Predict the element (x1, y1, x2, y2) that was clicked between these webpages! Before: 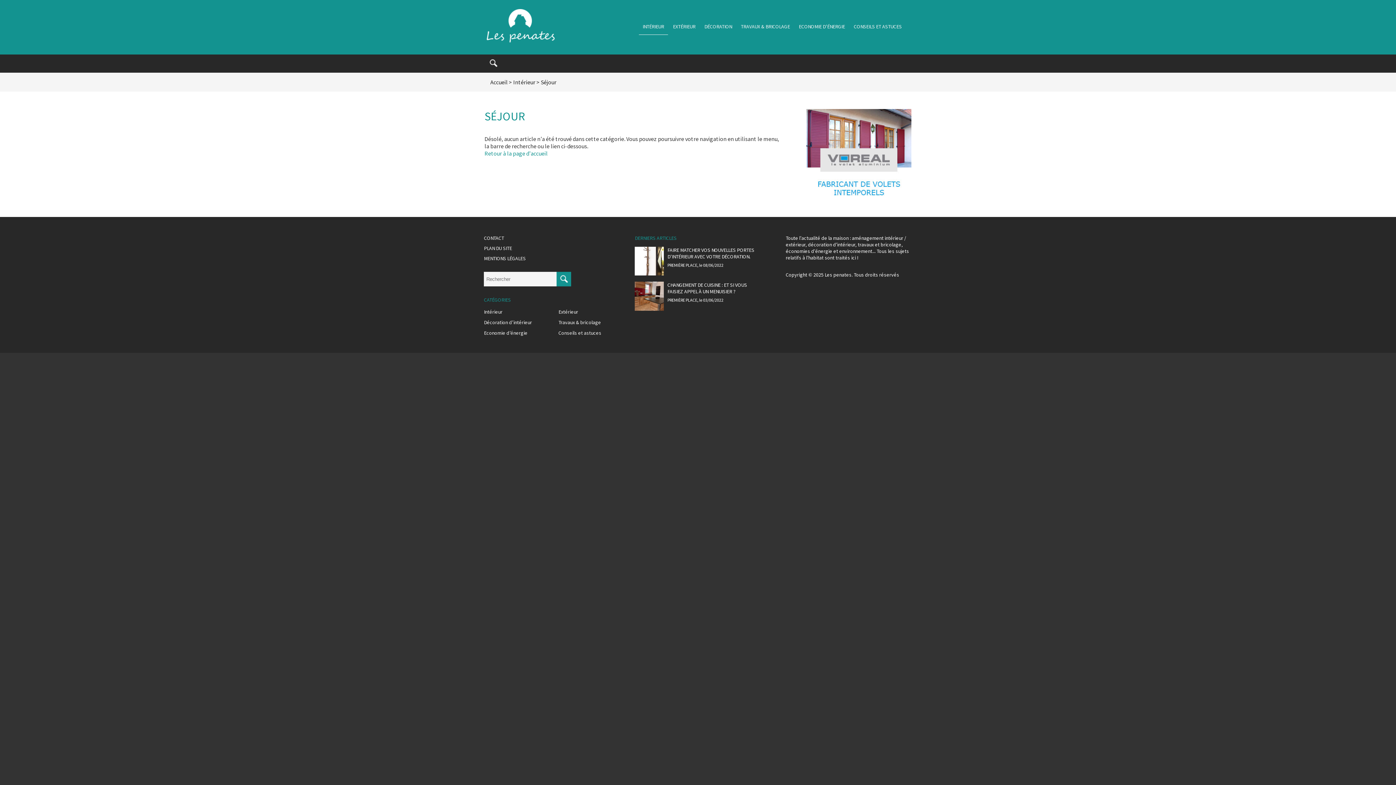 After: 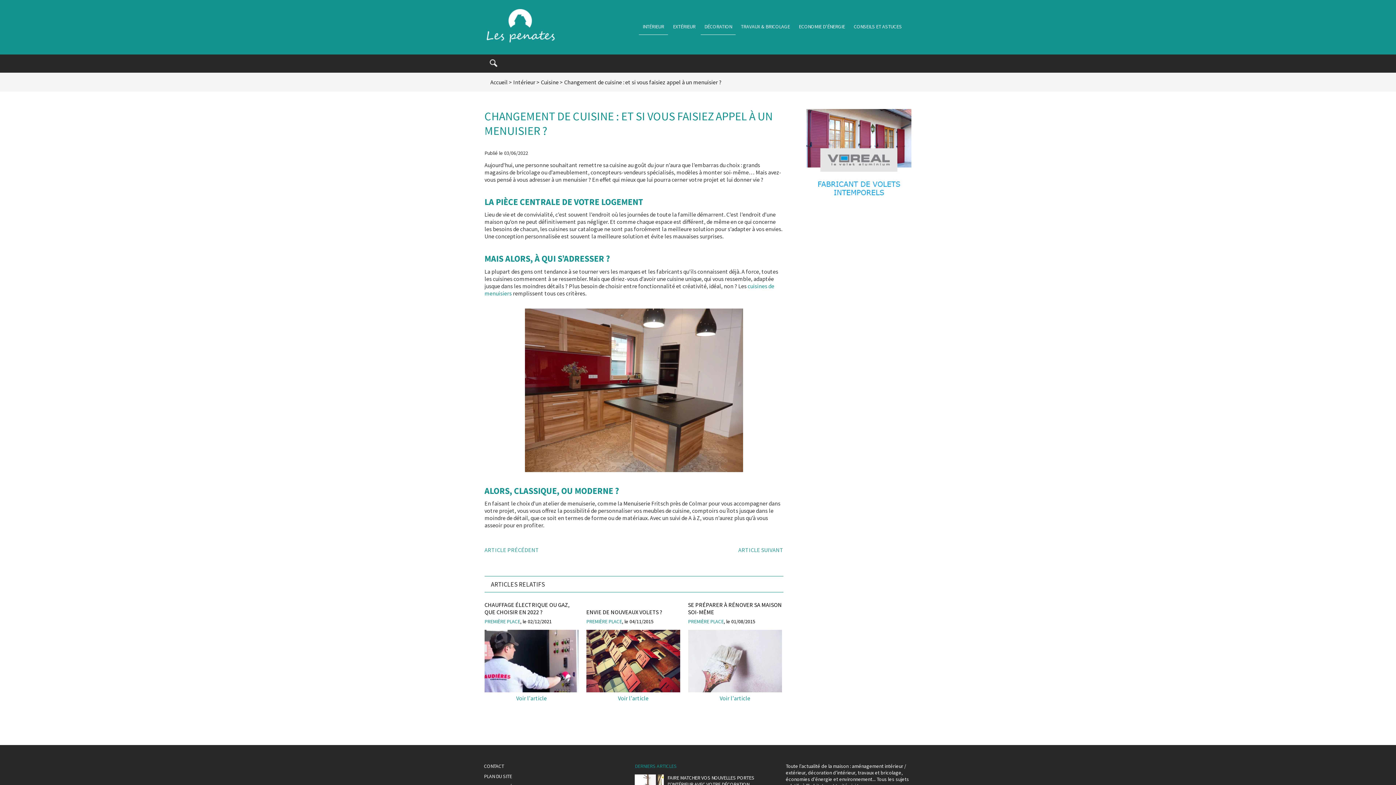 Action: bbox: (635, 281, 663, 310)